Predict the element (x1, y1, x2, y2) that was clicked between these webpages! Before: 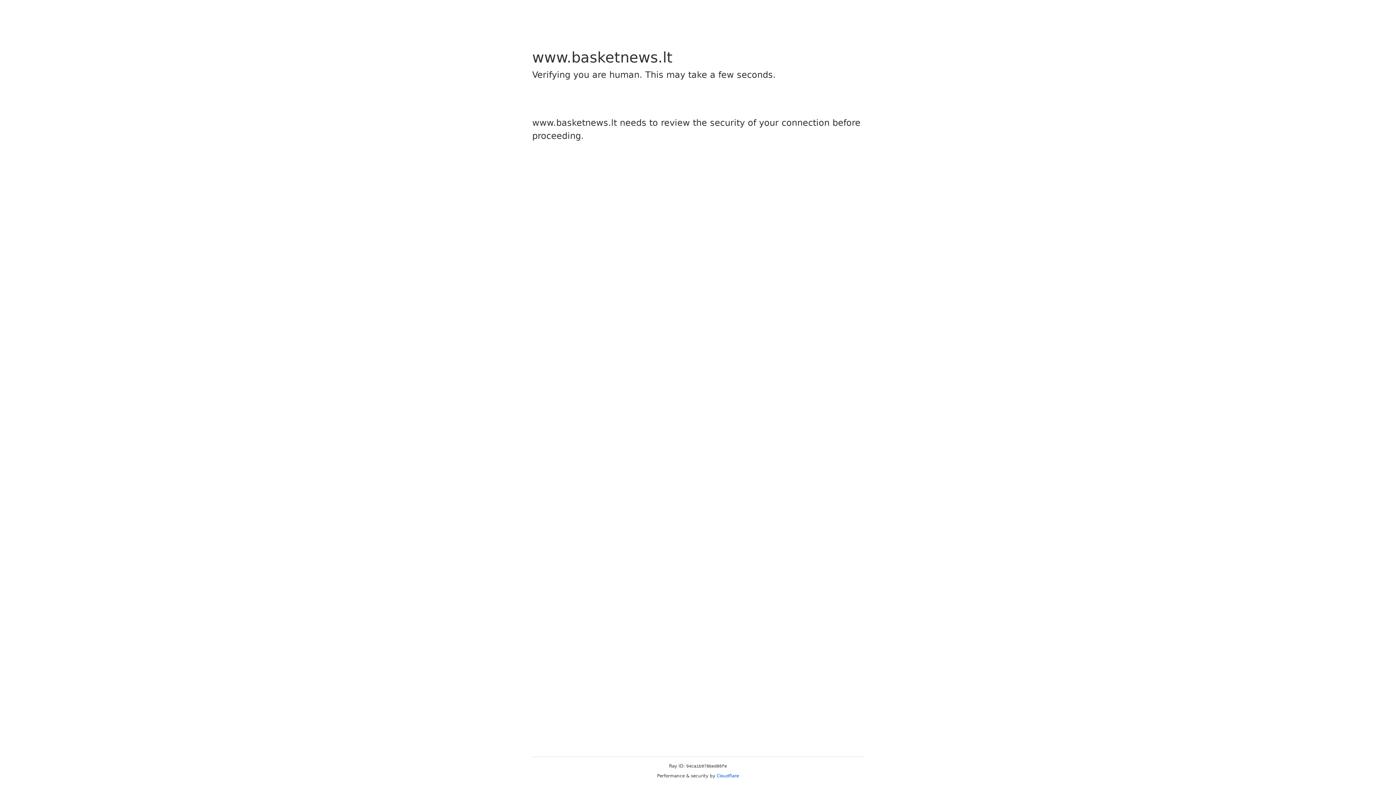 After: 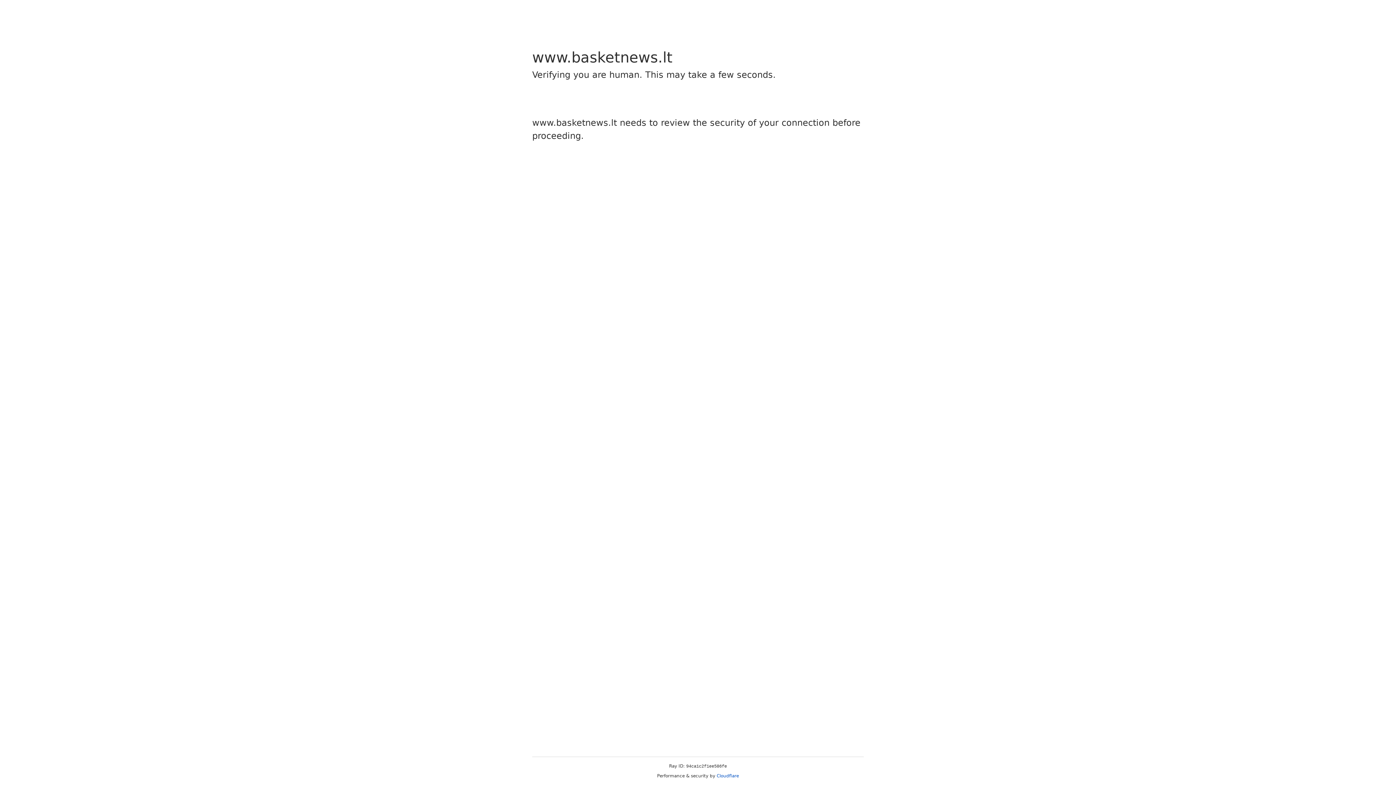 Action: label: Cloudflare bbox: (716, 773, 739, 778)